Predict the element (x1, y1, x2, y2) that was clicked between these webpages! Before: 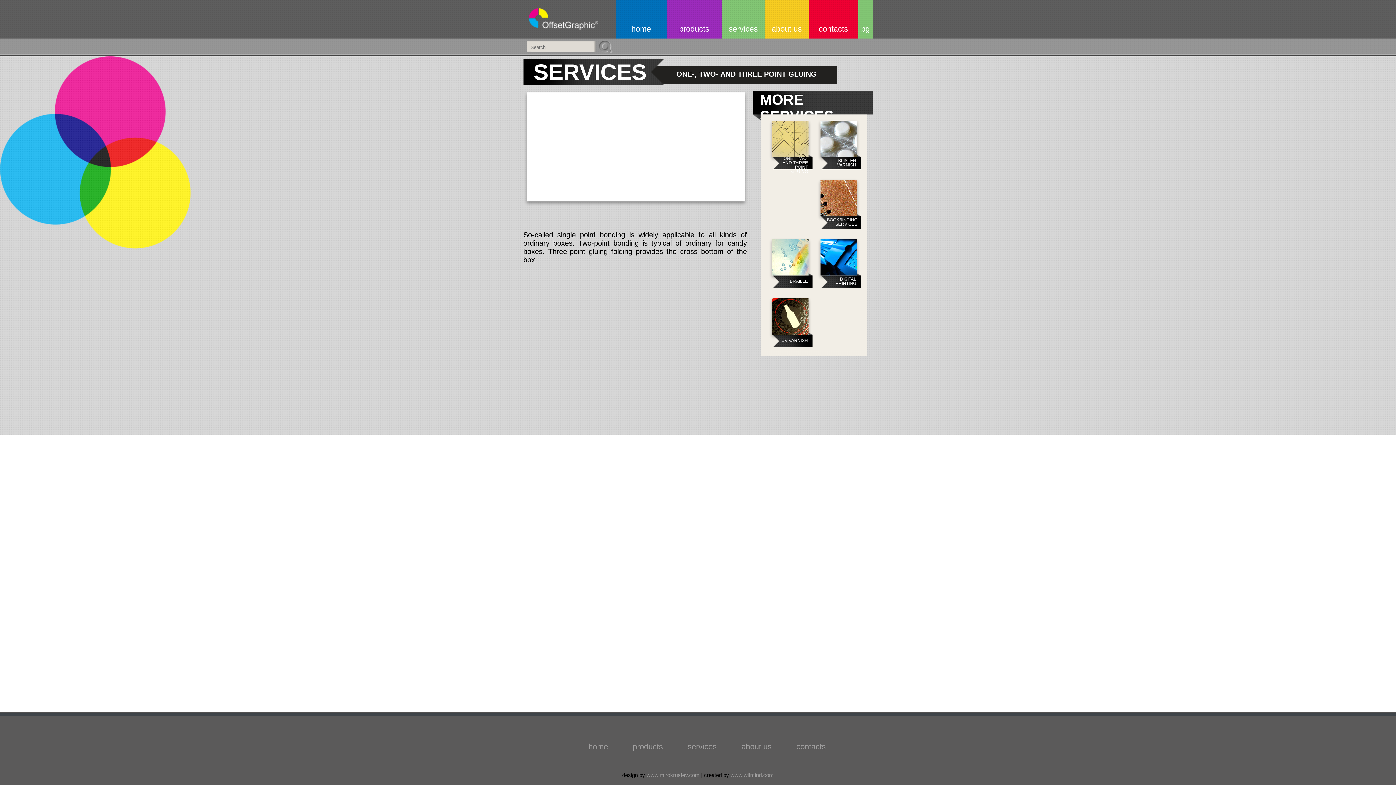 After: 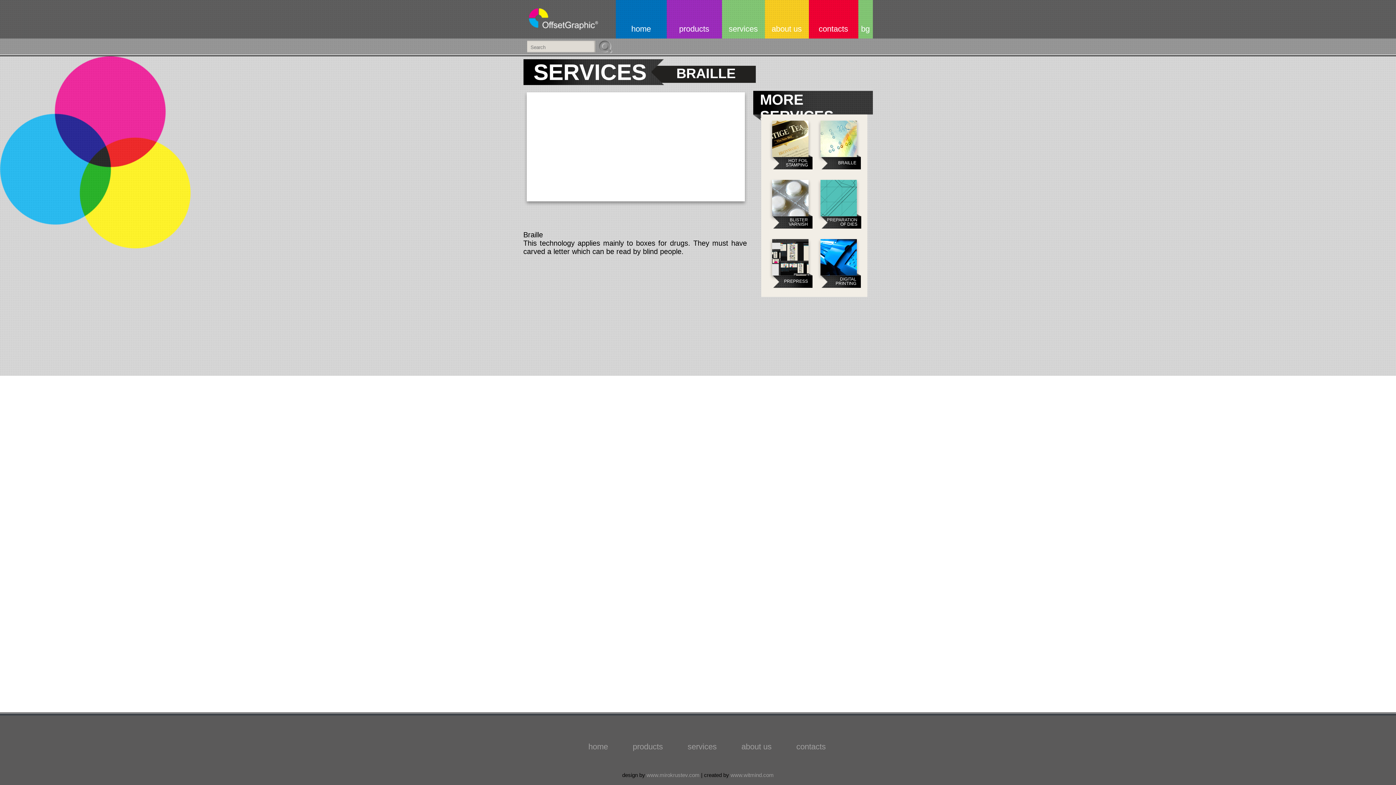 Action: bbox: (768, 237, 811, 297) label: BRAILLE